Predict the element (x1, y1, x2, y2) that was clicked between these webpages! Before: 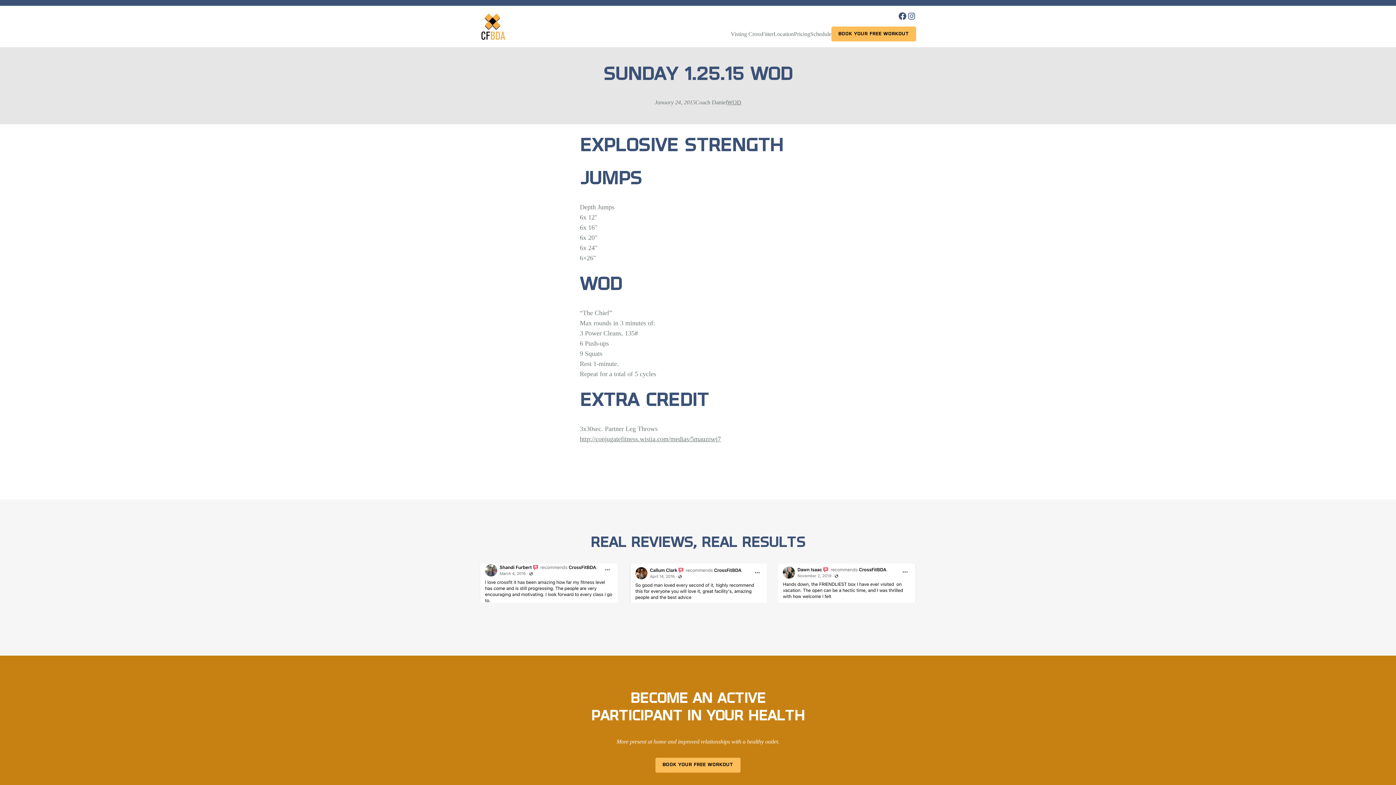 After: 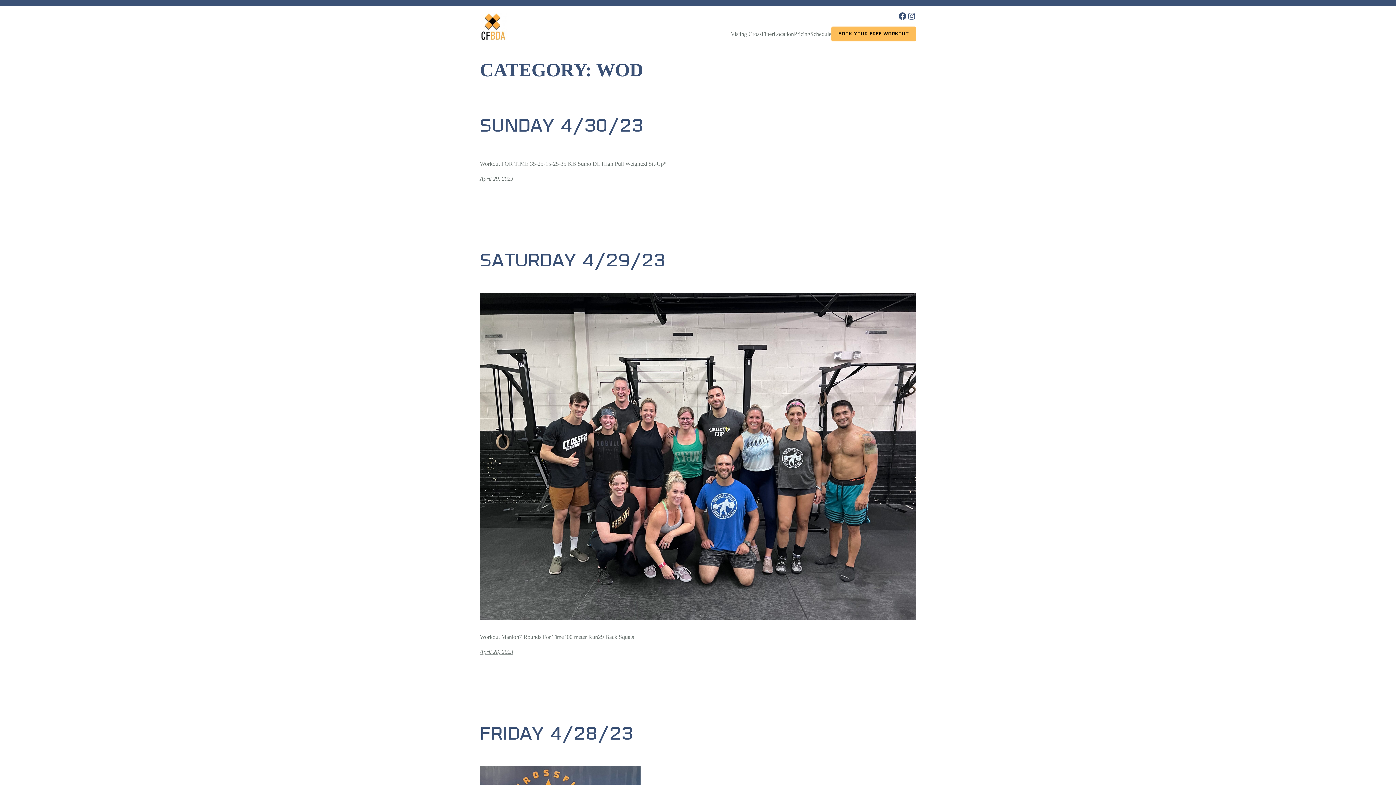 Action: label: WOD bbox: (727, 99, 741, 105)